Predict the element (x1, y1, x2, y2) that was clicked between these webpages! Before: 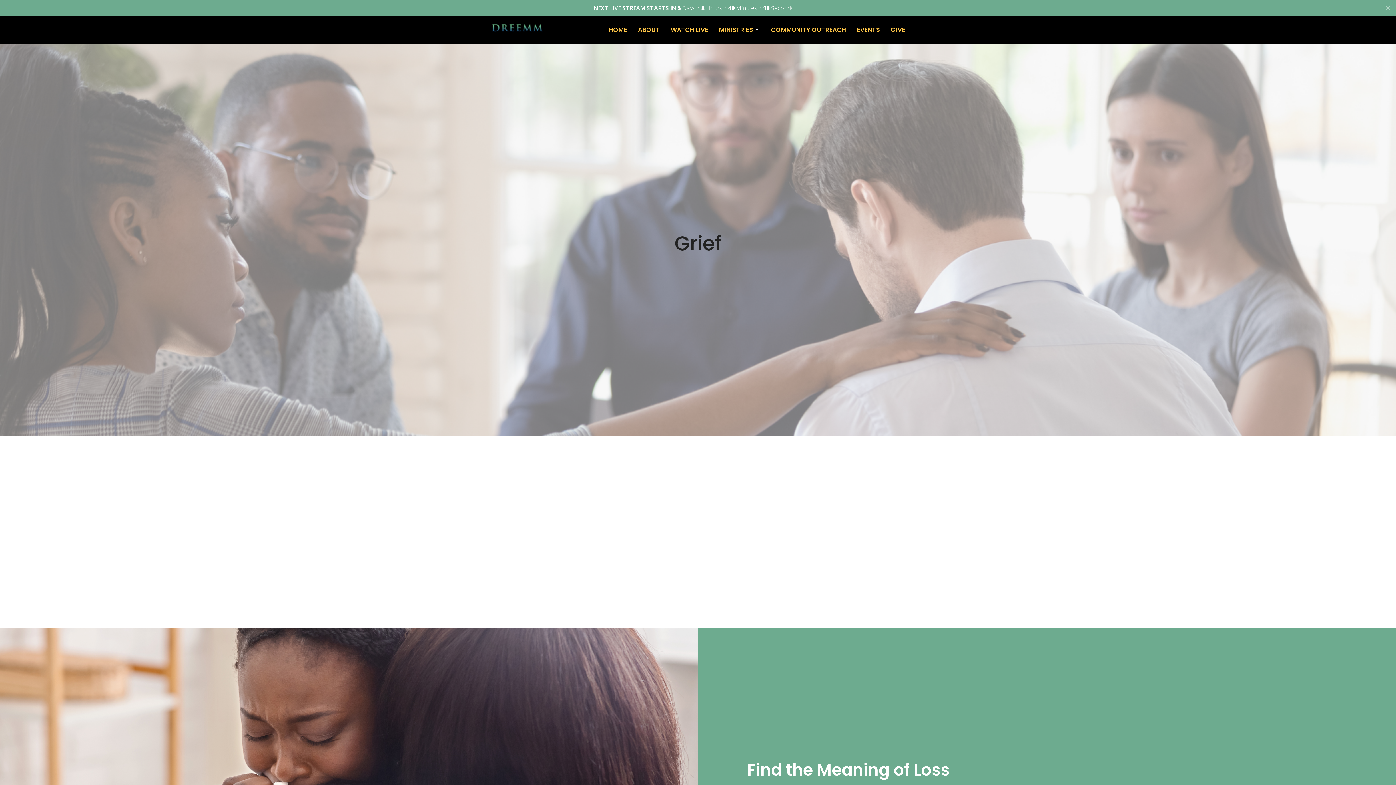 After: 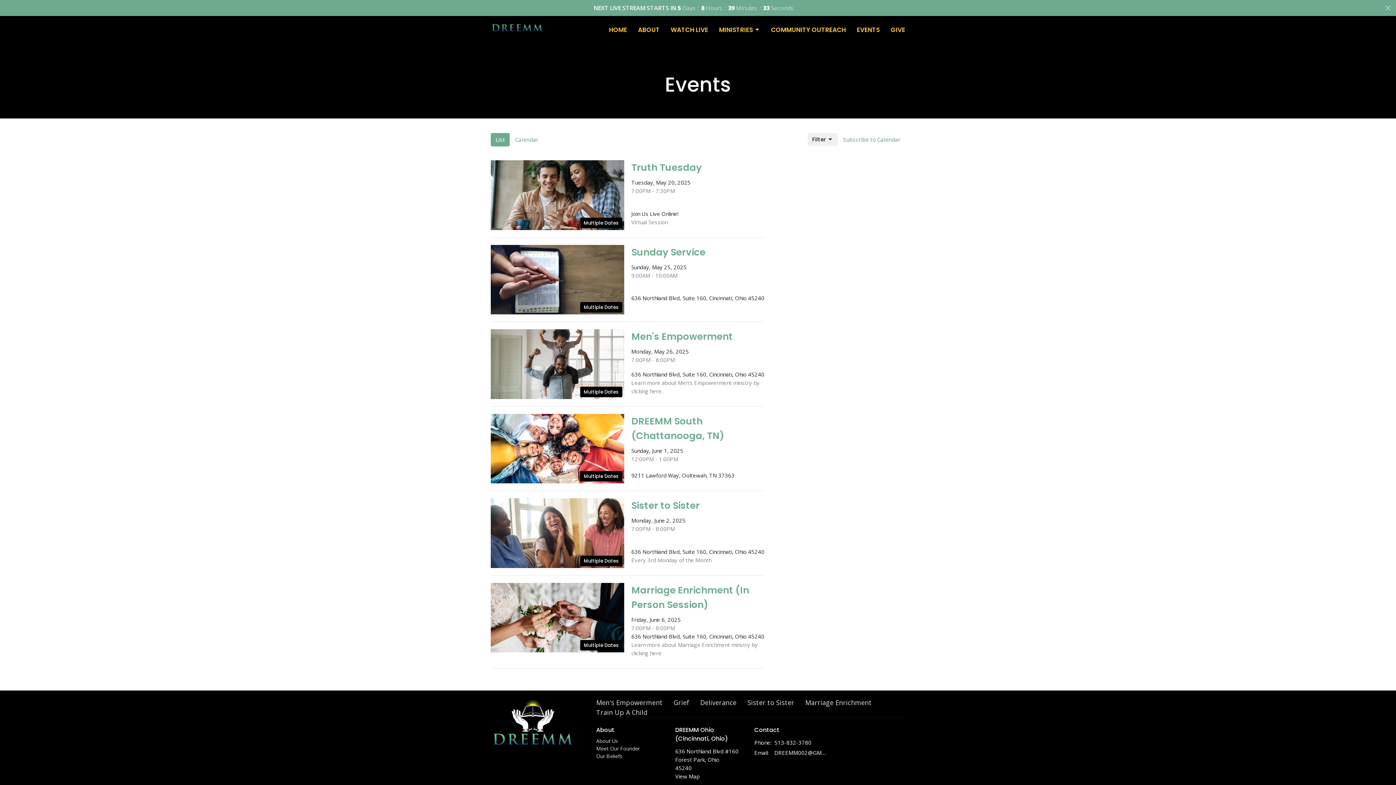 Action: label: EVENTS bbox: (857, 23, 880, 36)